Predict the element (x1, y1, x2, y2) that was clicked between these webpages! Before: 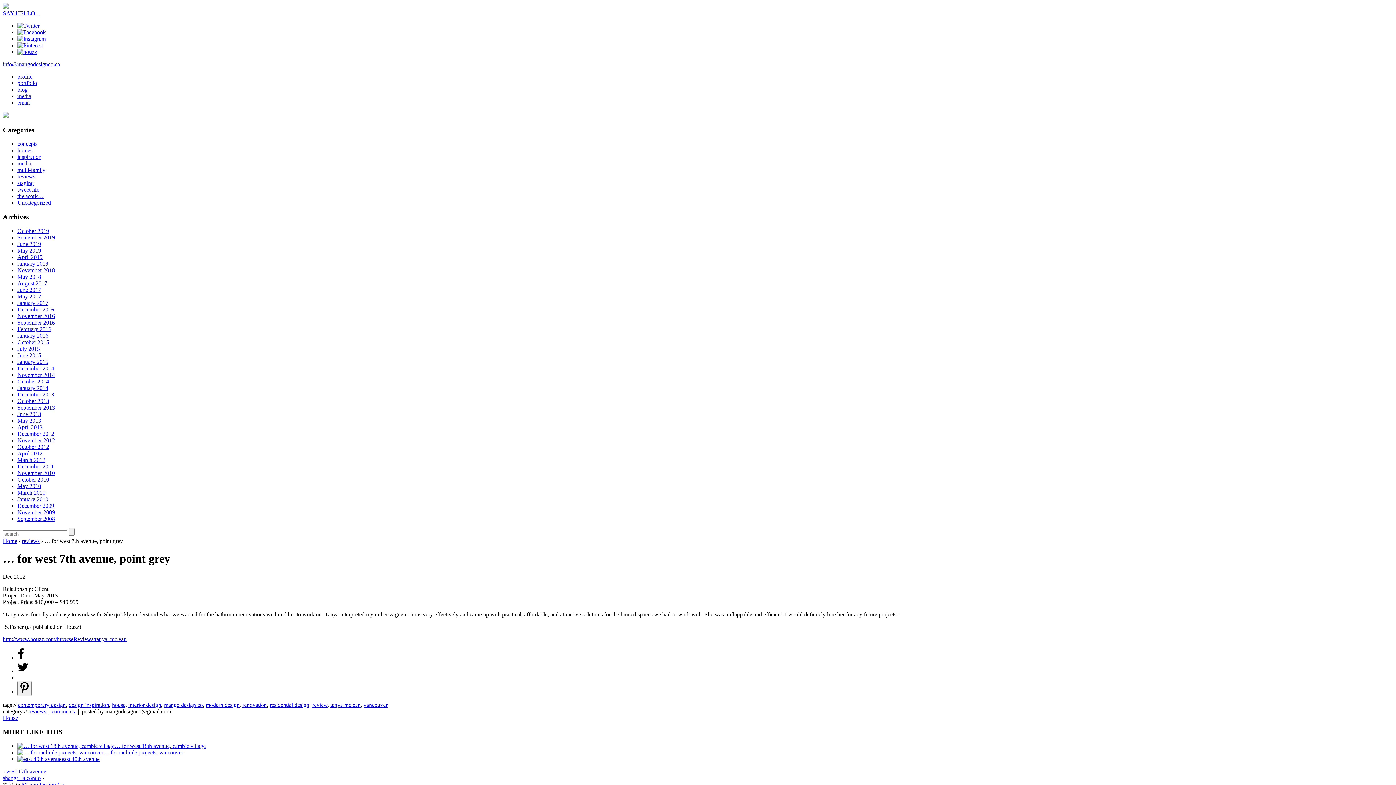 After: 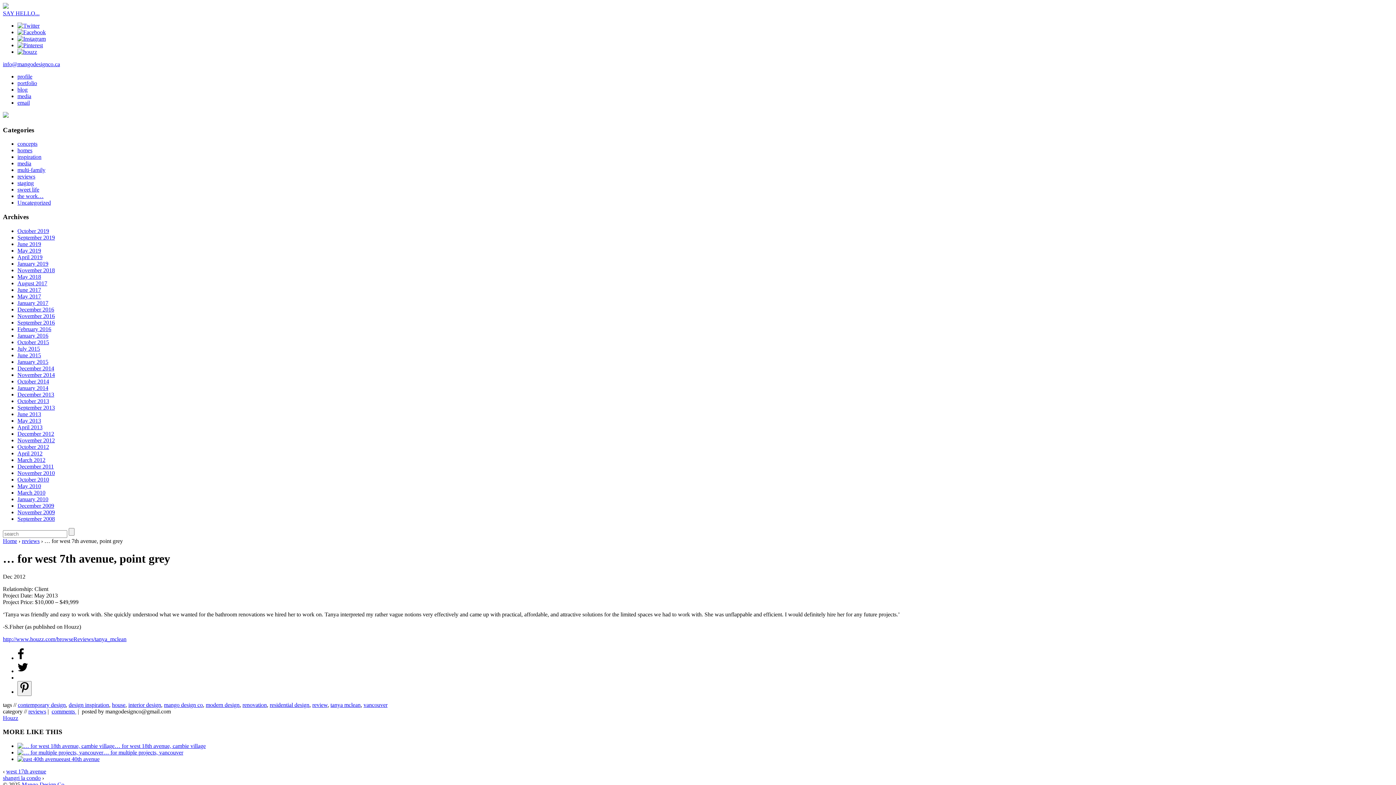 Action: label: email bbox: (17, 99, 29, 105)